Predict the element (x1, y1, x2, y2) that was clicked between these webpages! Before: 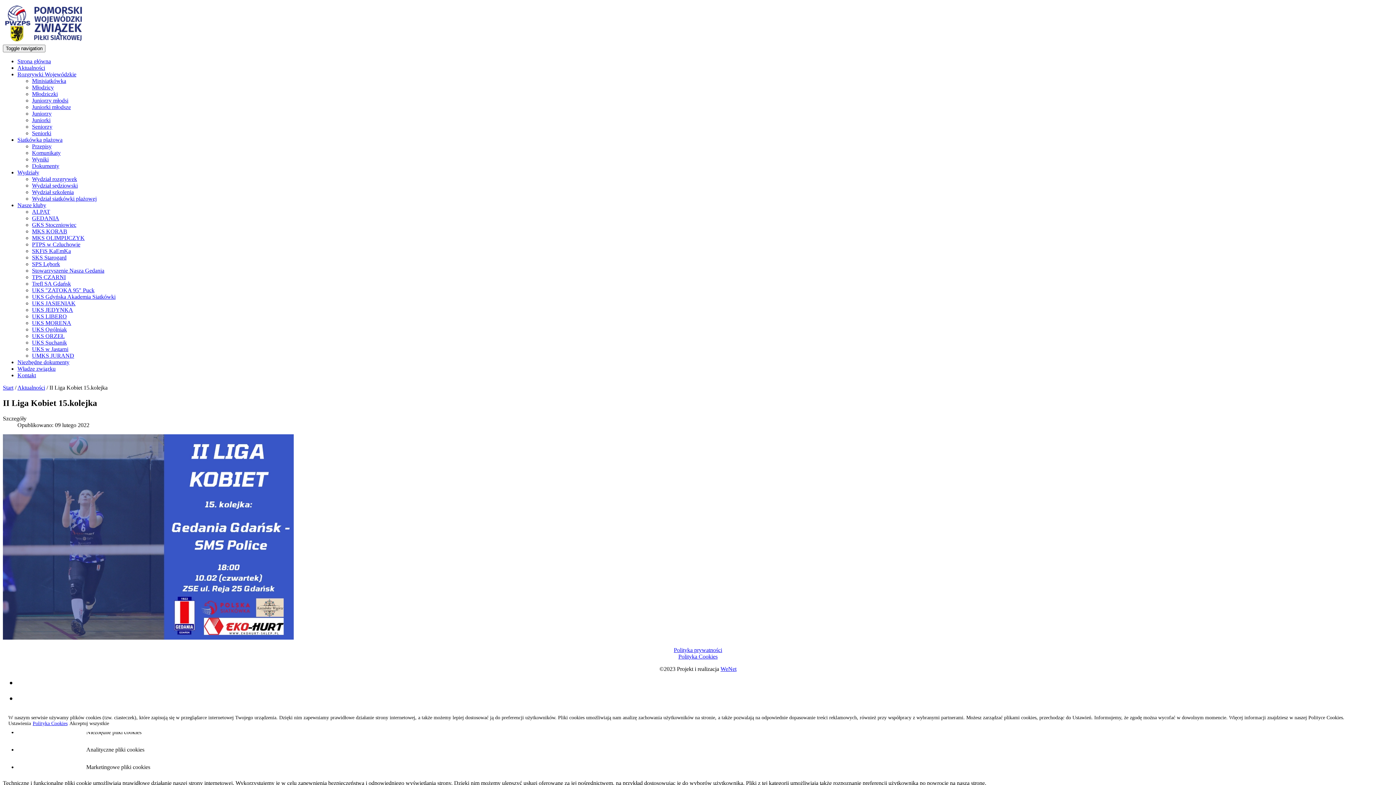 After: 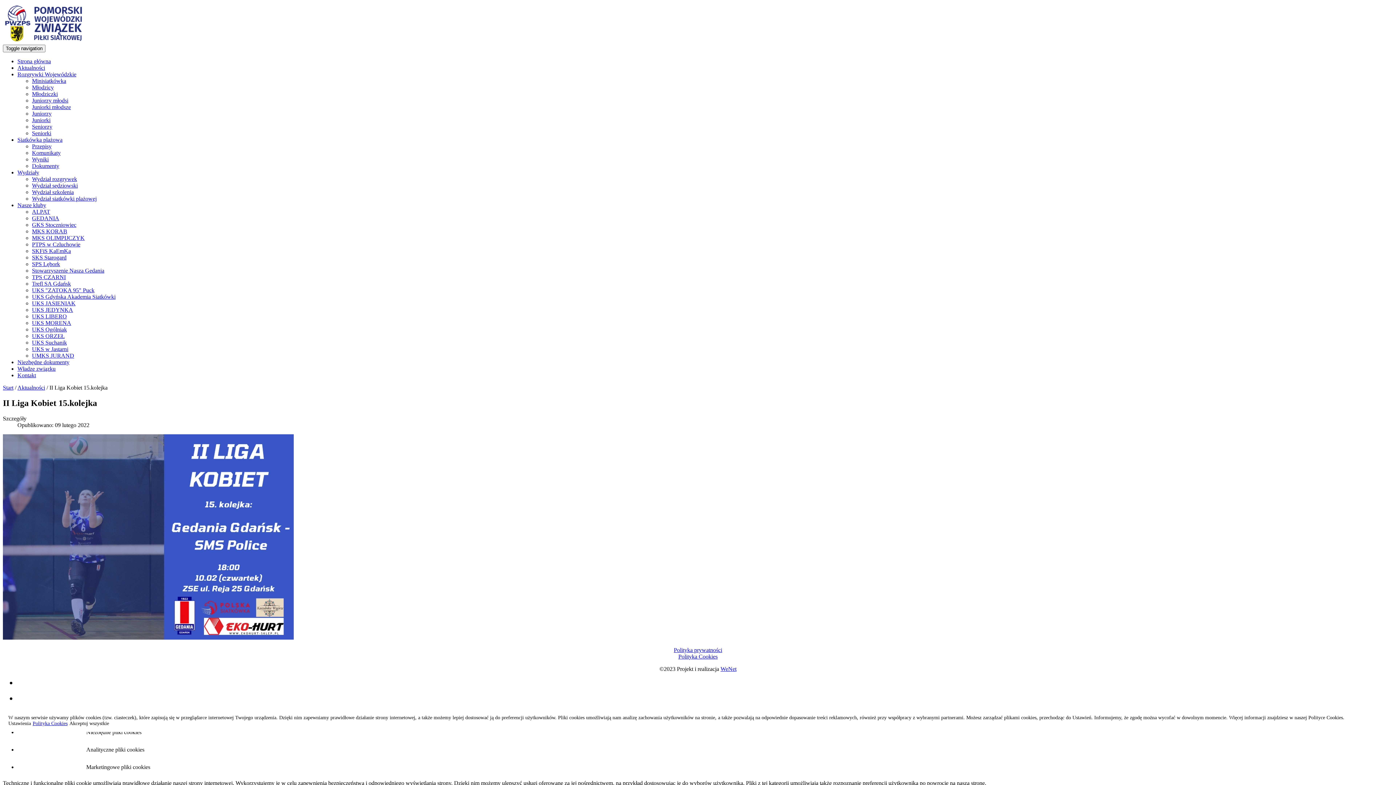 Action: bbox: (32, 721, 67, 726) label: Polityka Cookies